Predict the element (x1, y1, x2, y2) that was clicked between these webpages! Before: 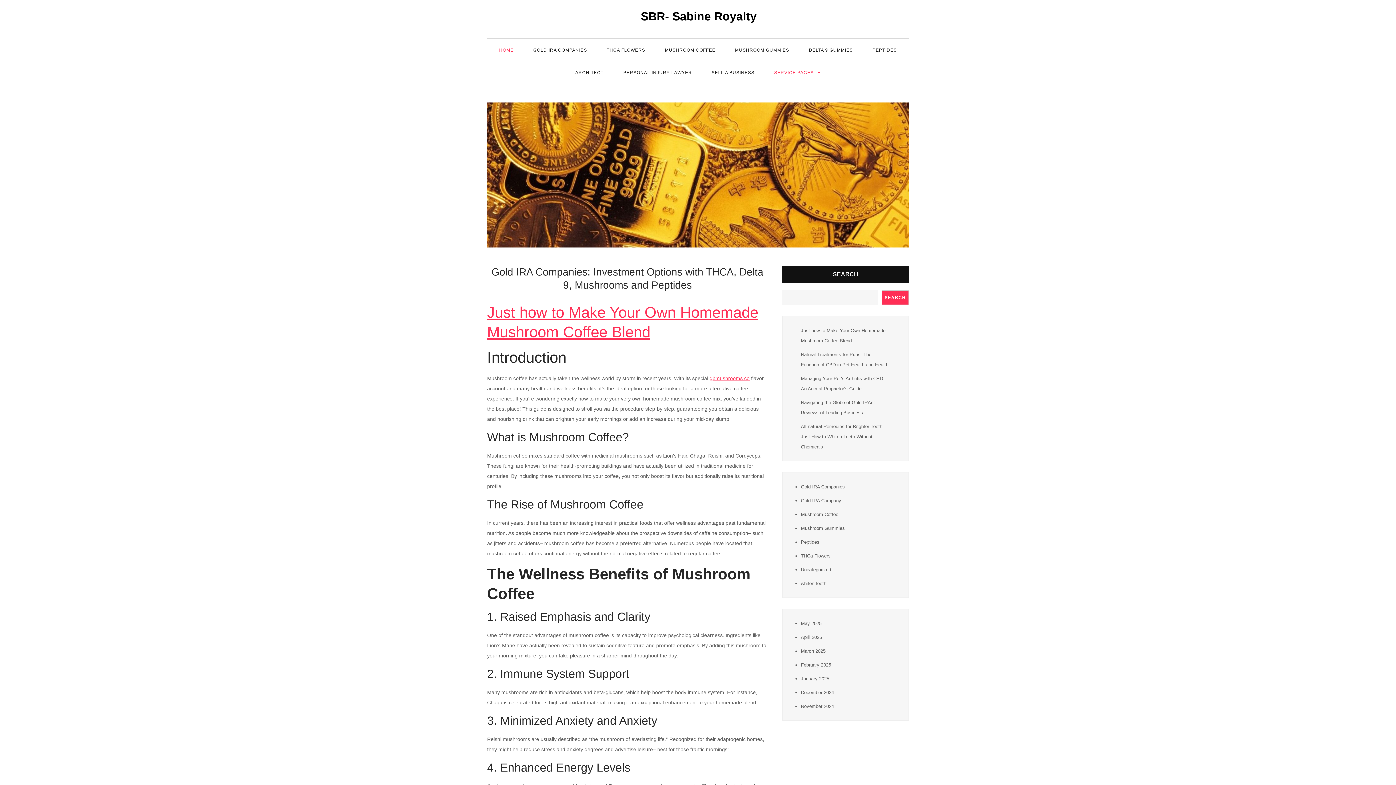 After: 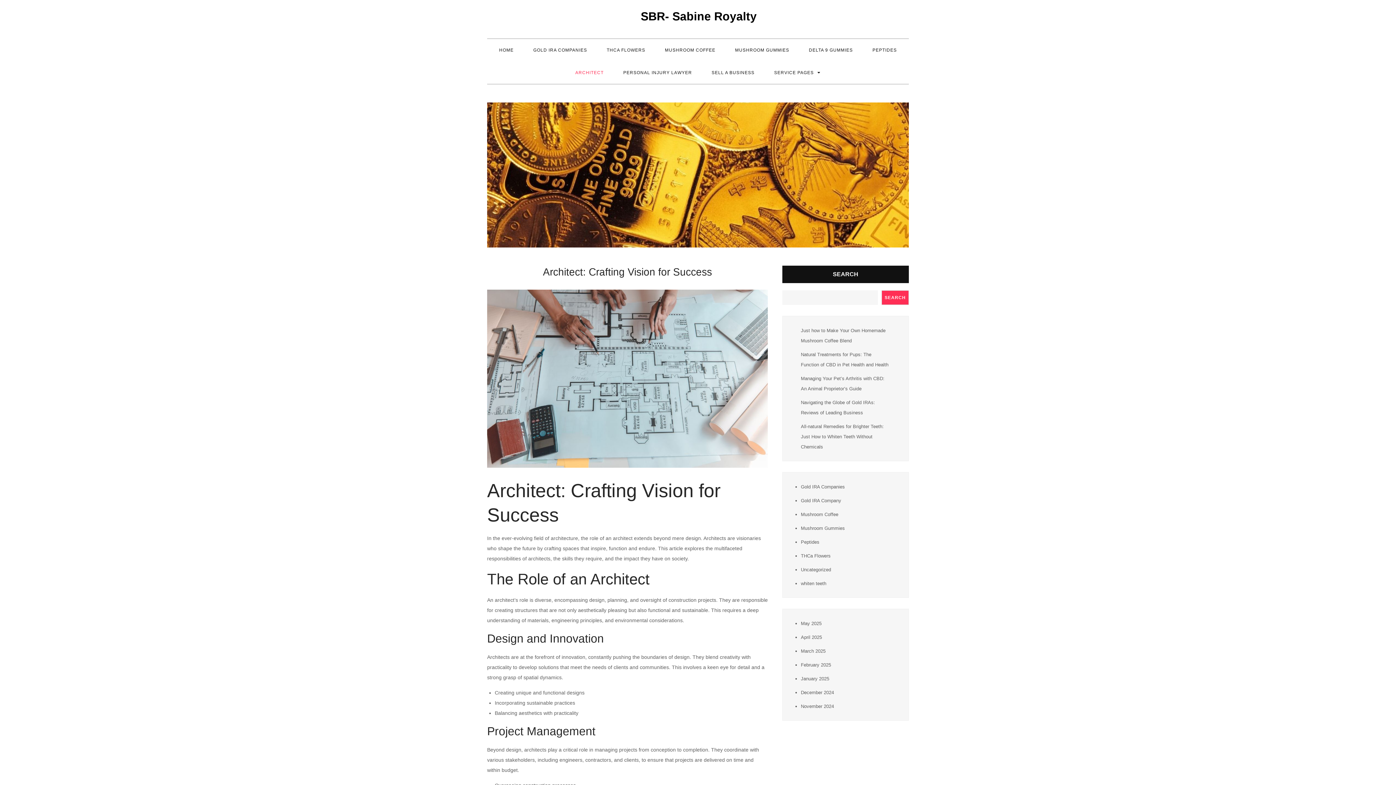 Action: label: ARCHITECT bbox: (566, 61, 612, 84)